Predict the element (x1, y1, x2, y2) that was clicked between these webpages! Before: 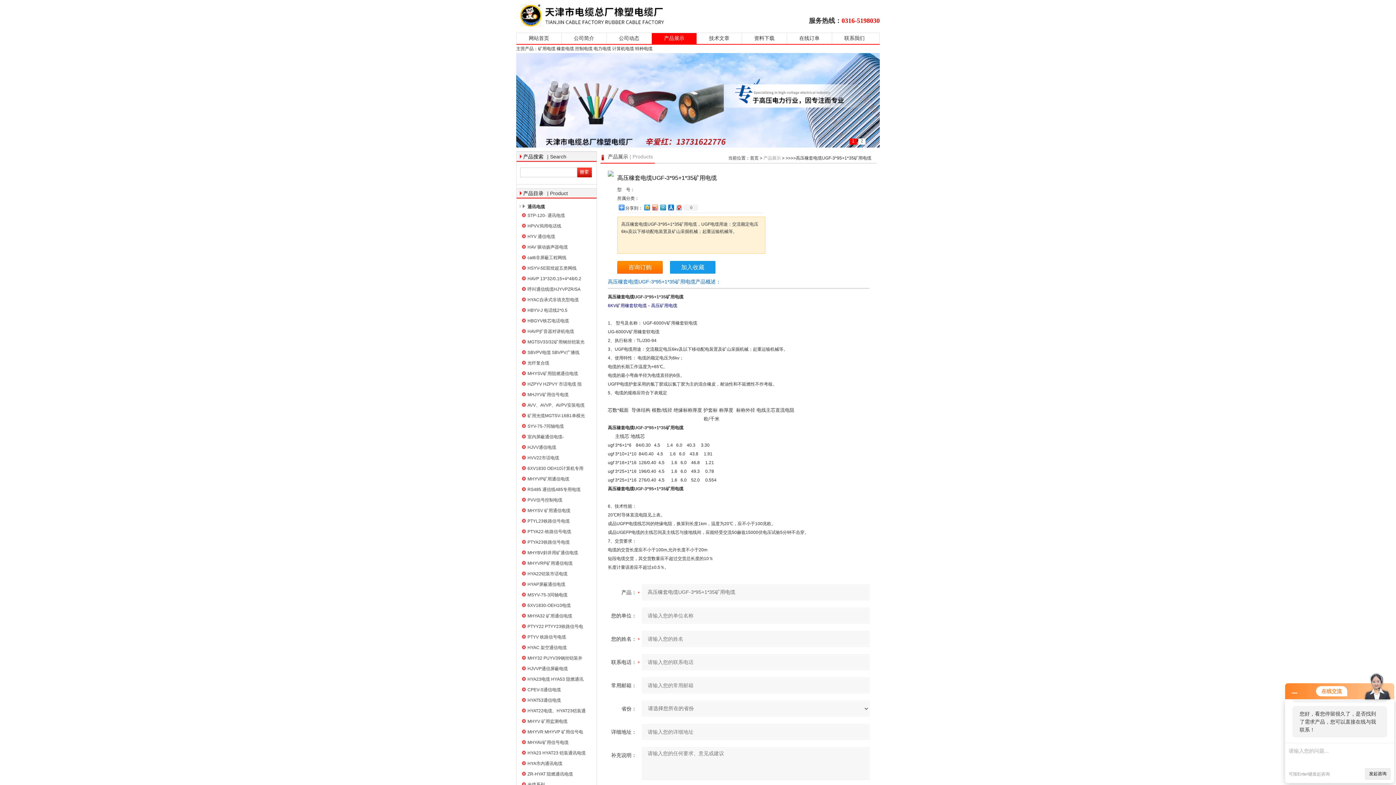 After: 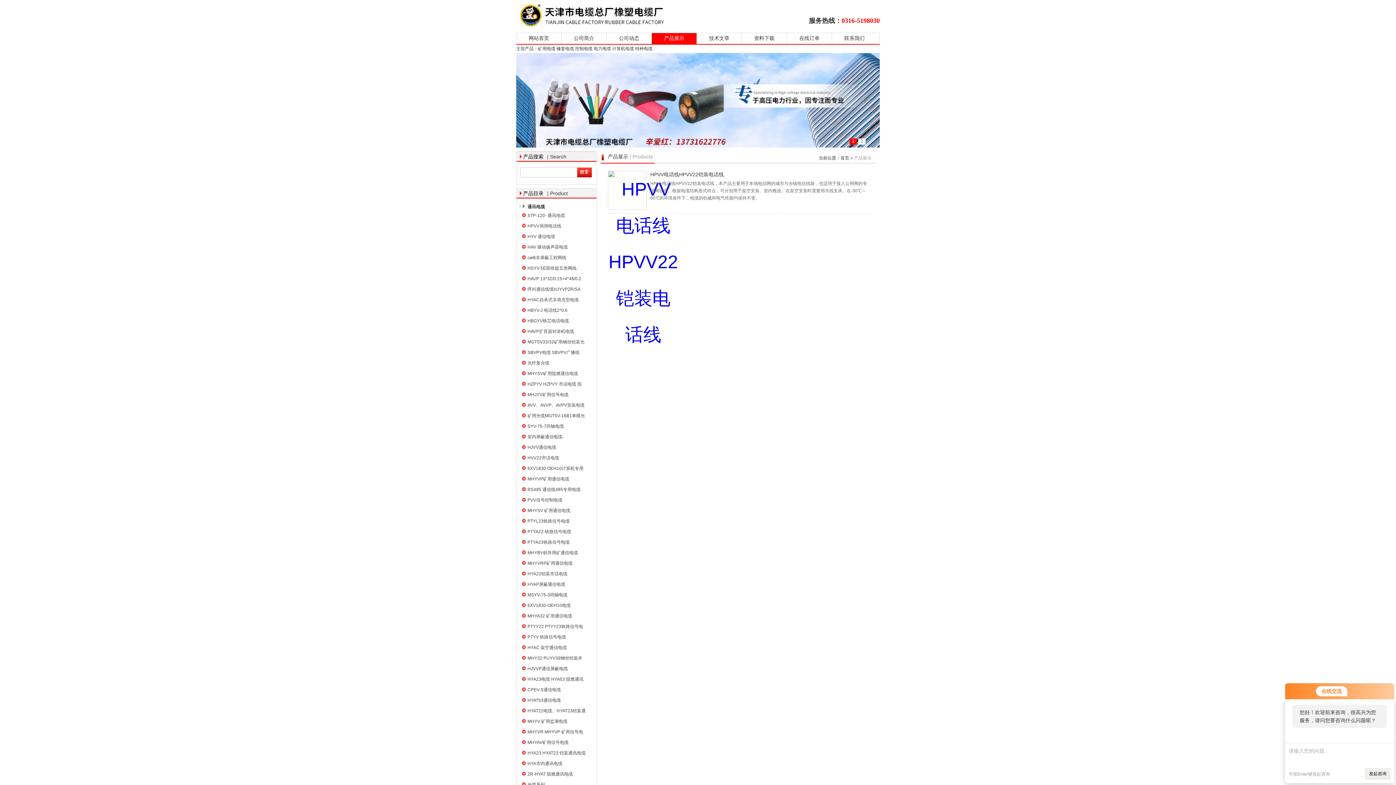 Action: bbox: (518, 221, 587, 230) label: HPVV局用电话线